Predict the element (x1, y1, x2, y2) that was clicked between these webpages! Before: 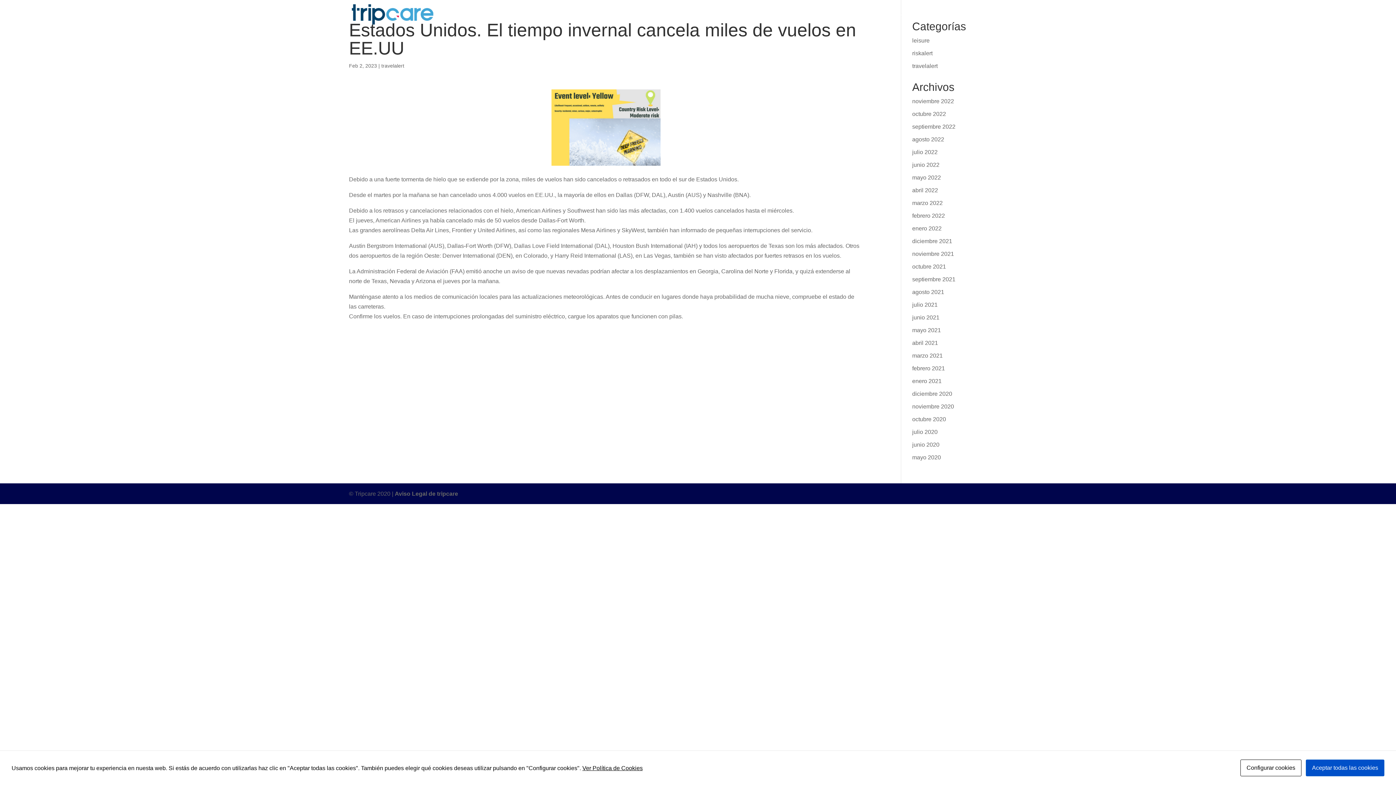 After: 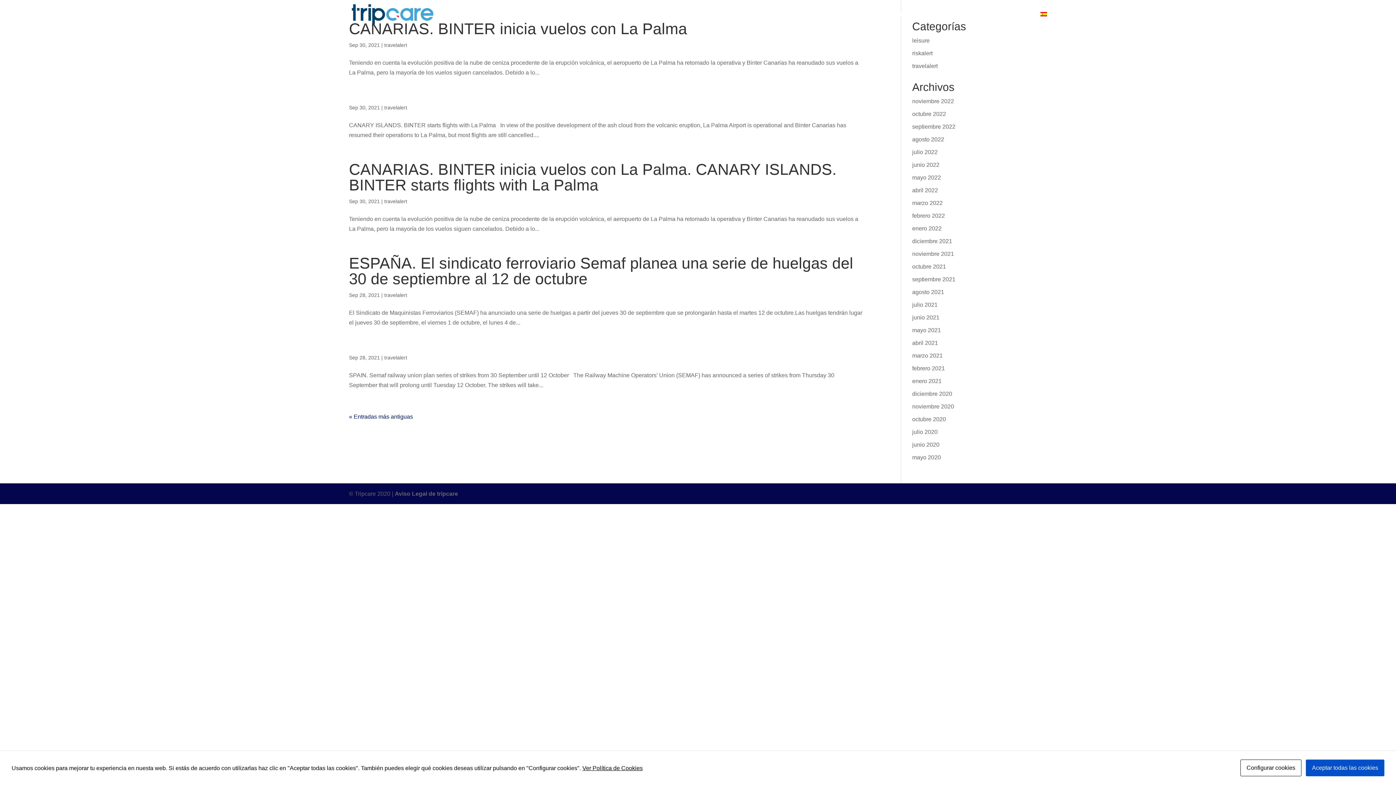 Action: label: septiembre 2021 bbox: (912, 276, 955, 282)